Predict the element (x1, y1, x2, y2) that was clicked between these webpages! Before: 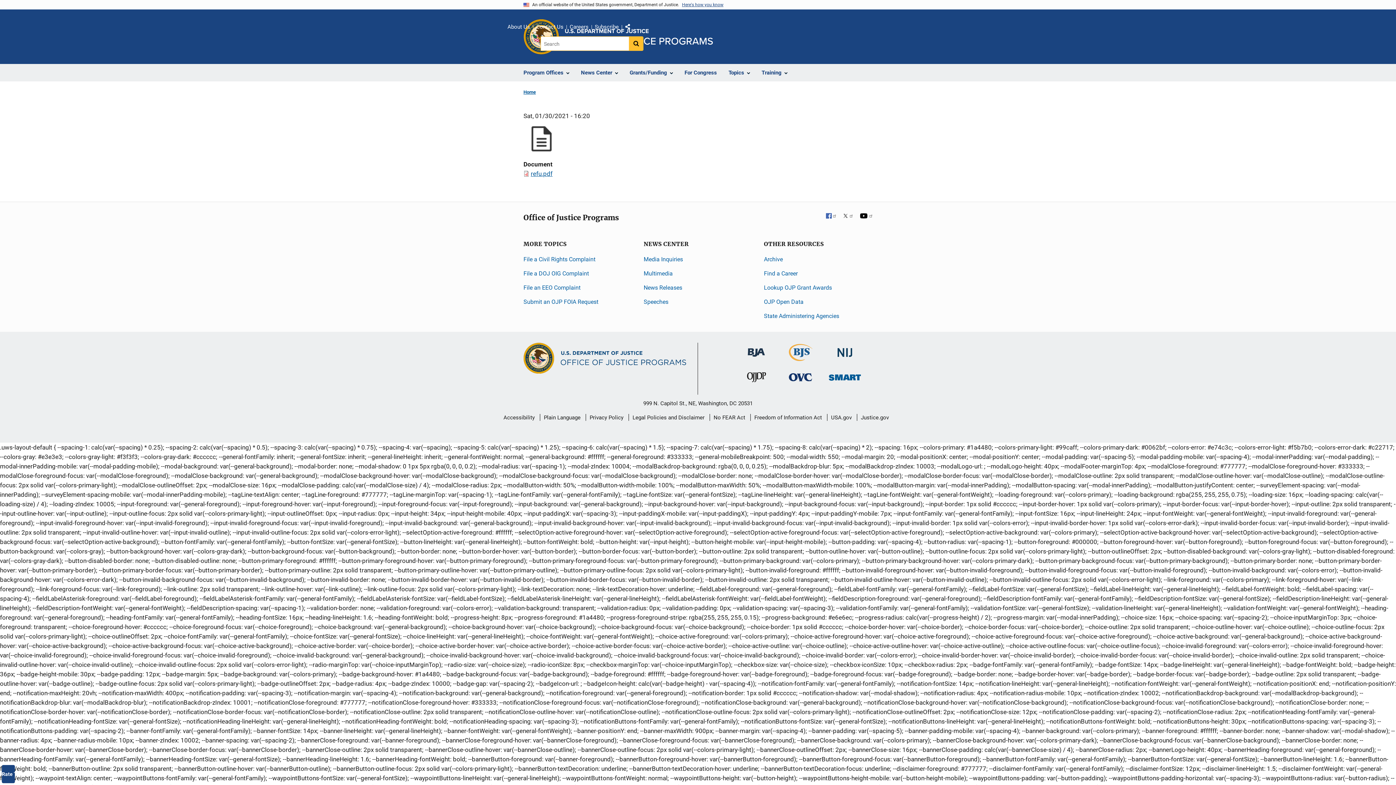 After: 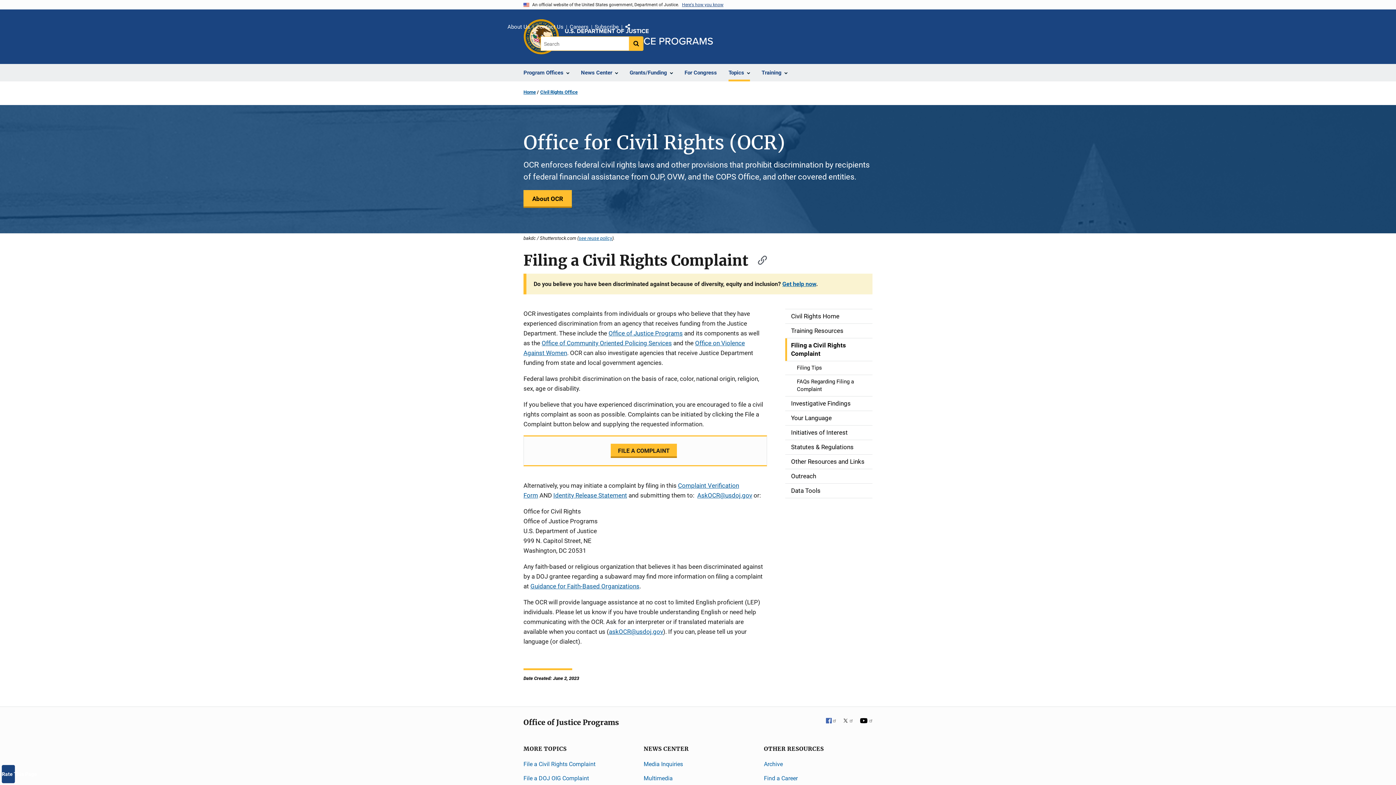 Action: bbox: (523, 256, 595, 262) label: File a Civil Rights Complaint